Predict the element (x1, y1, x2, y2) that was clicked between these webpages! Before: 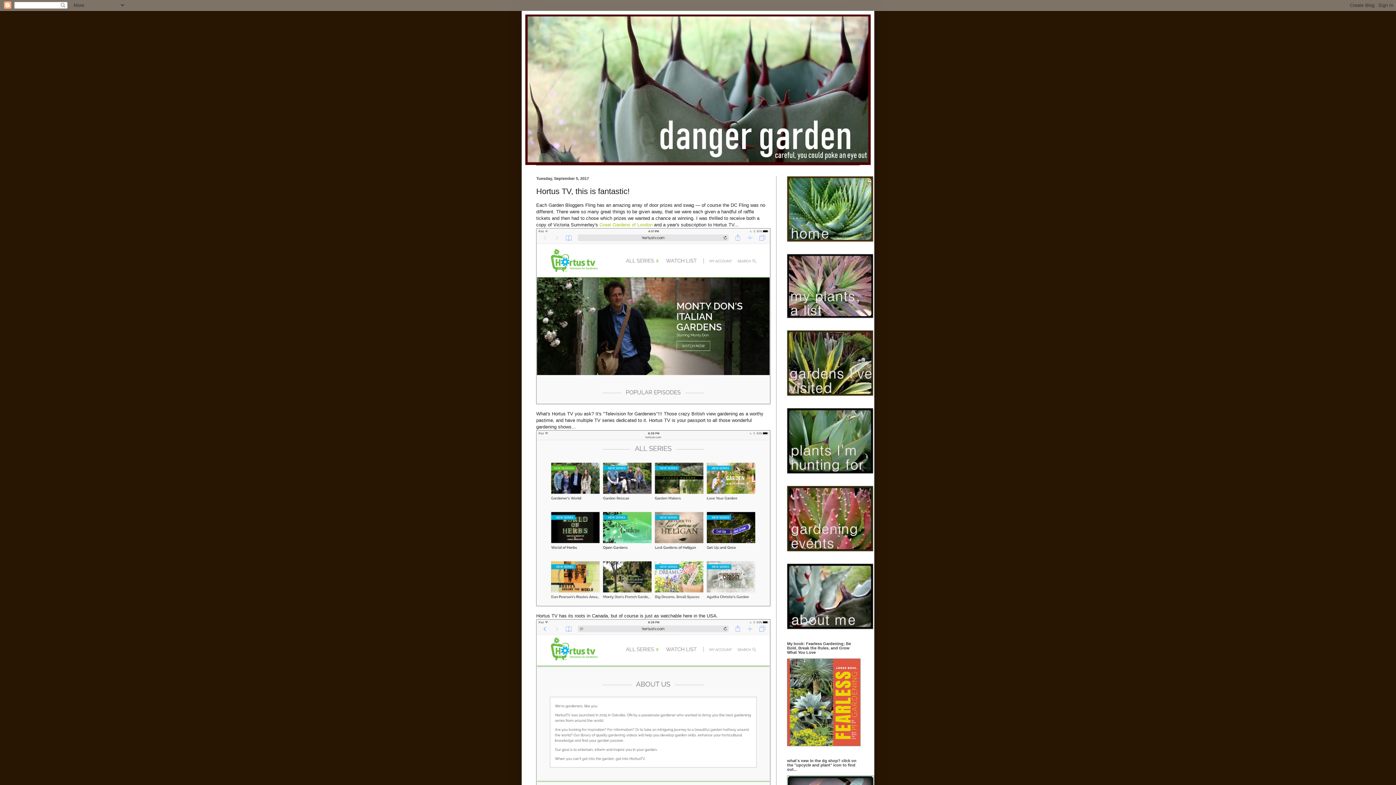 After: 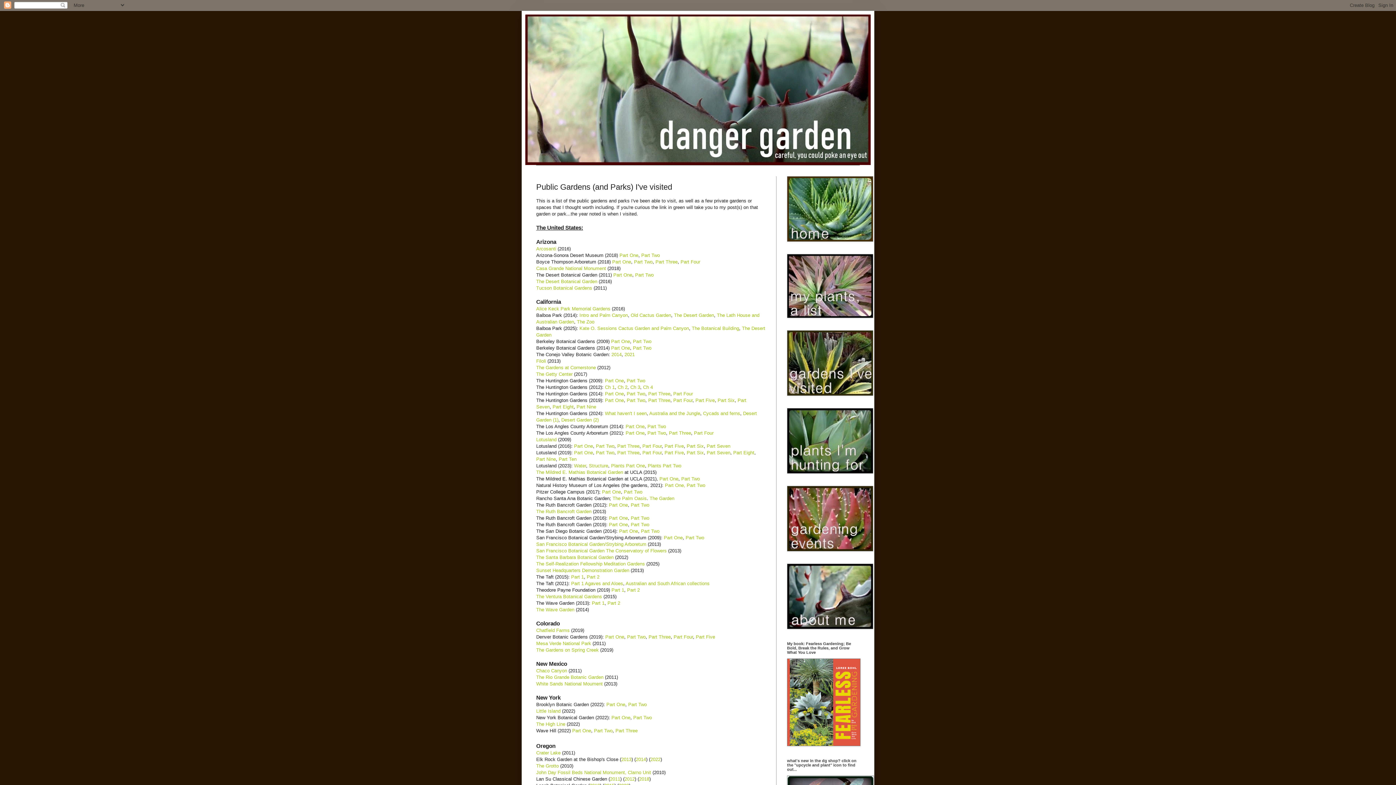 Action: bbox: (787, 392, 873, 397)